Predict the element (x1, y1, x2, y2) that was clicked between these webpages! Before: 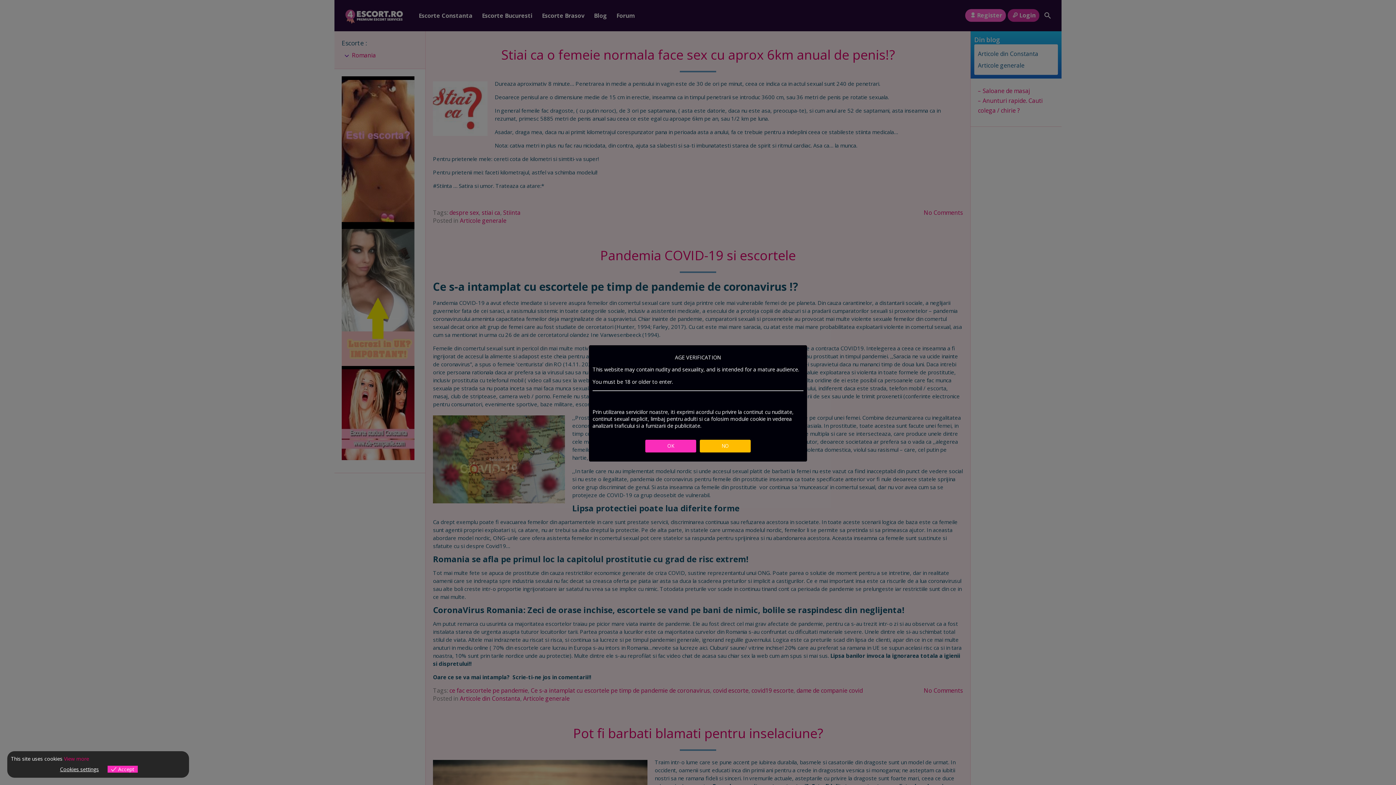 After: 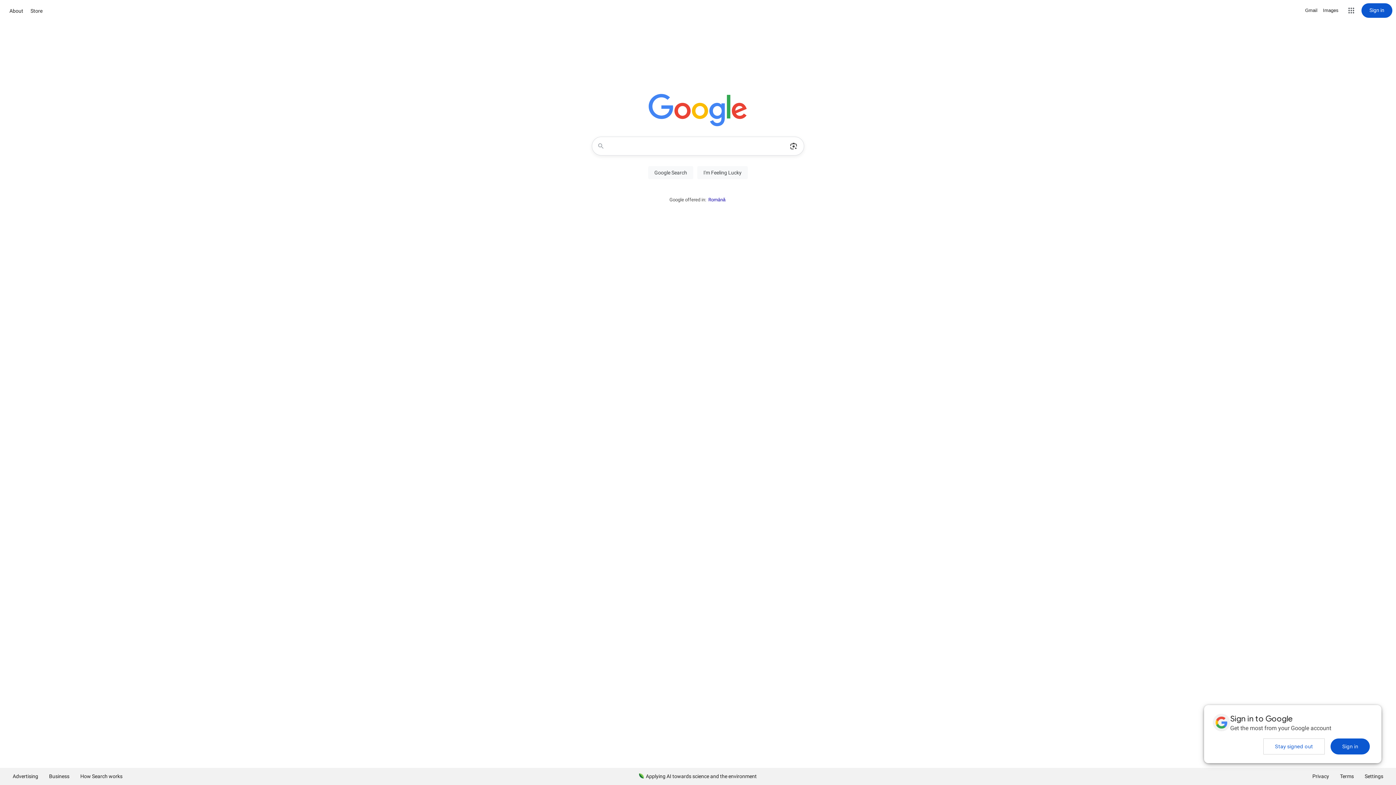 Action: bbox: (698, 442, 752, 449) label: NO